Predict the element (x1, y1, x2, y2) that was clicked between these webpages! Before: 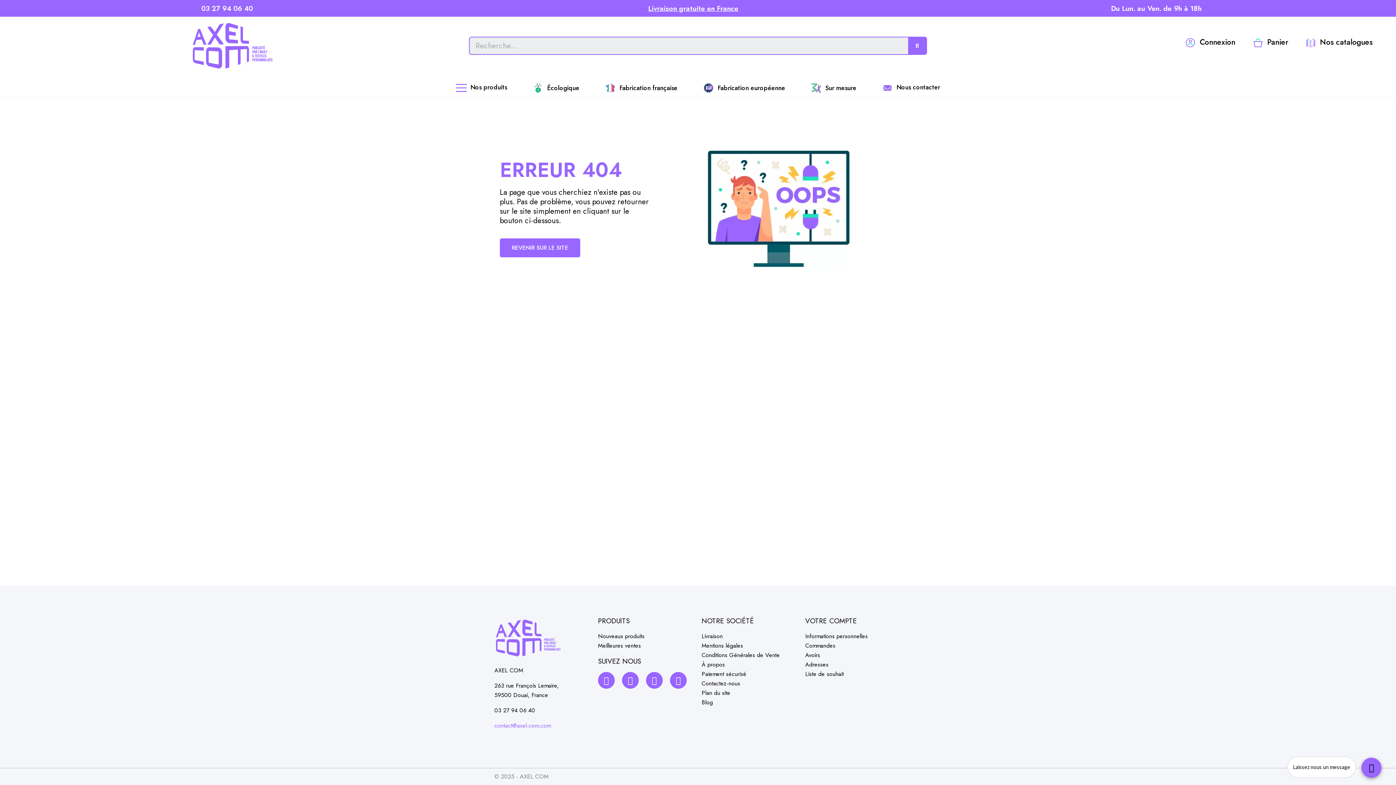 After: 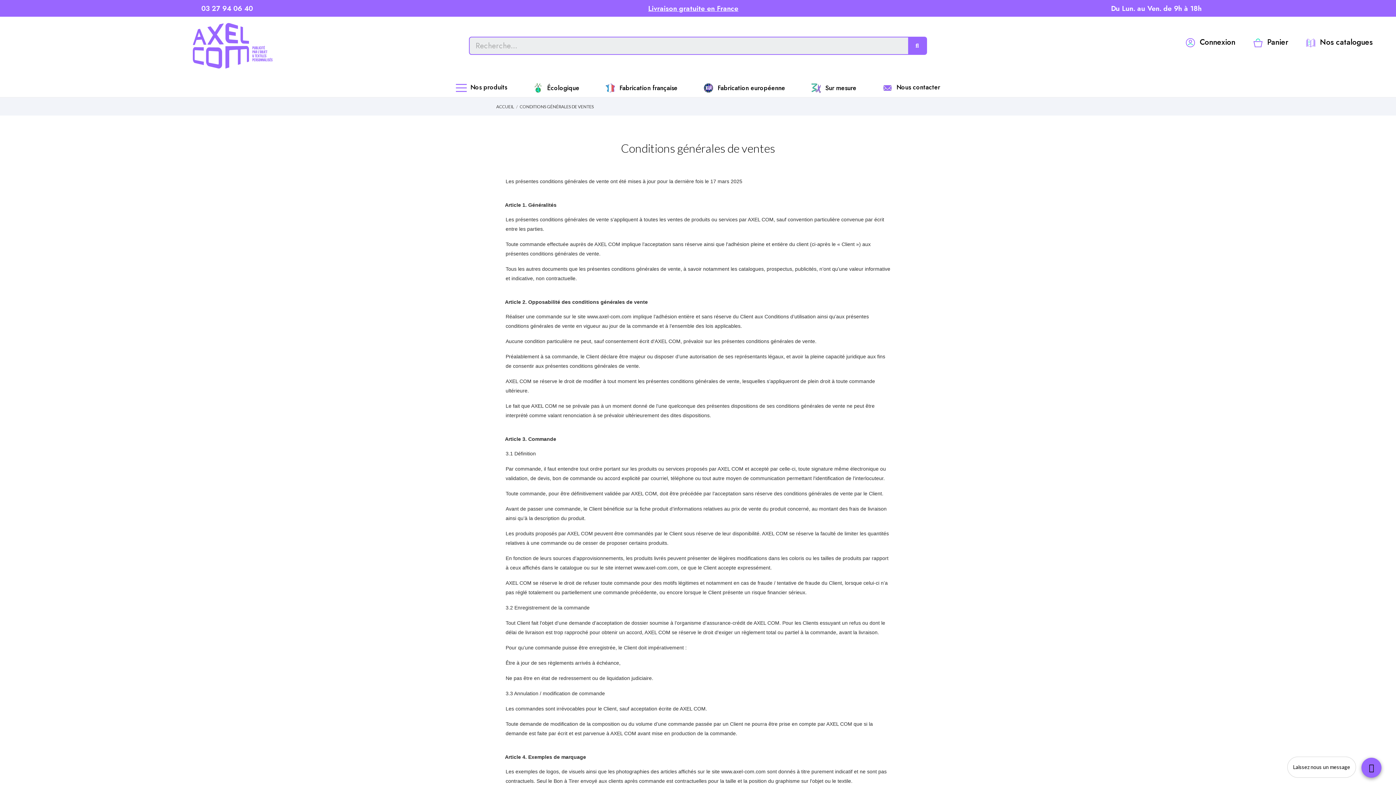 Action: bbox: (701, 650, 798, 660) label: Conditions Générales de Vente